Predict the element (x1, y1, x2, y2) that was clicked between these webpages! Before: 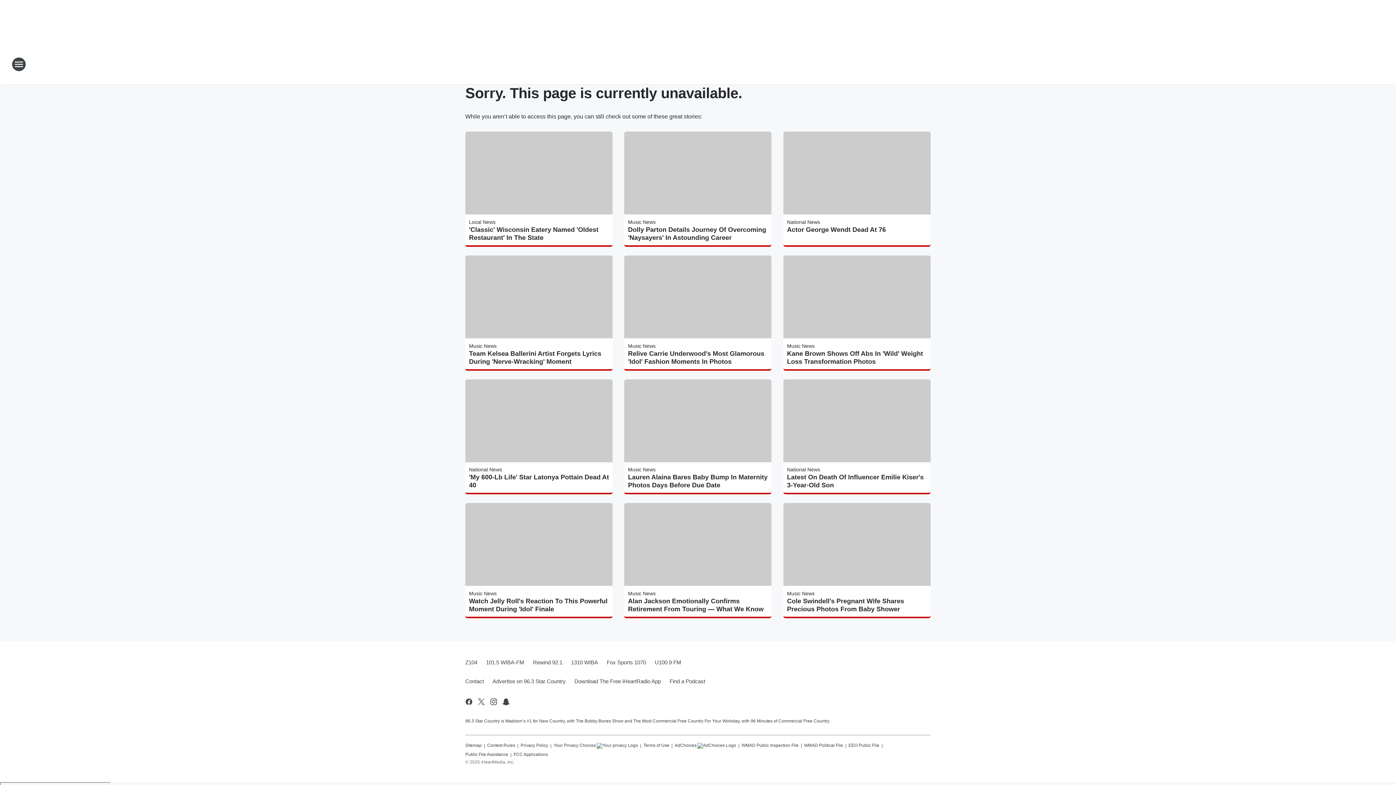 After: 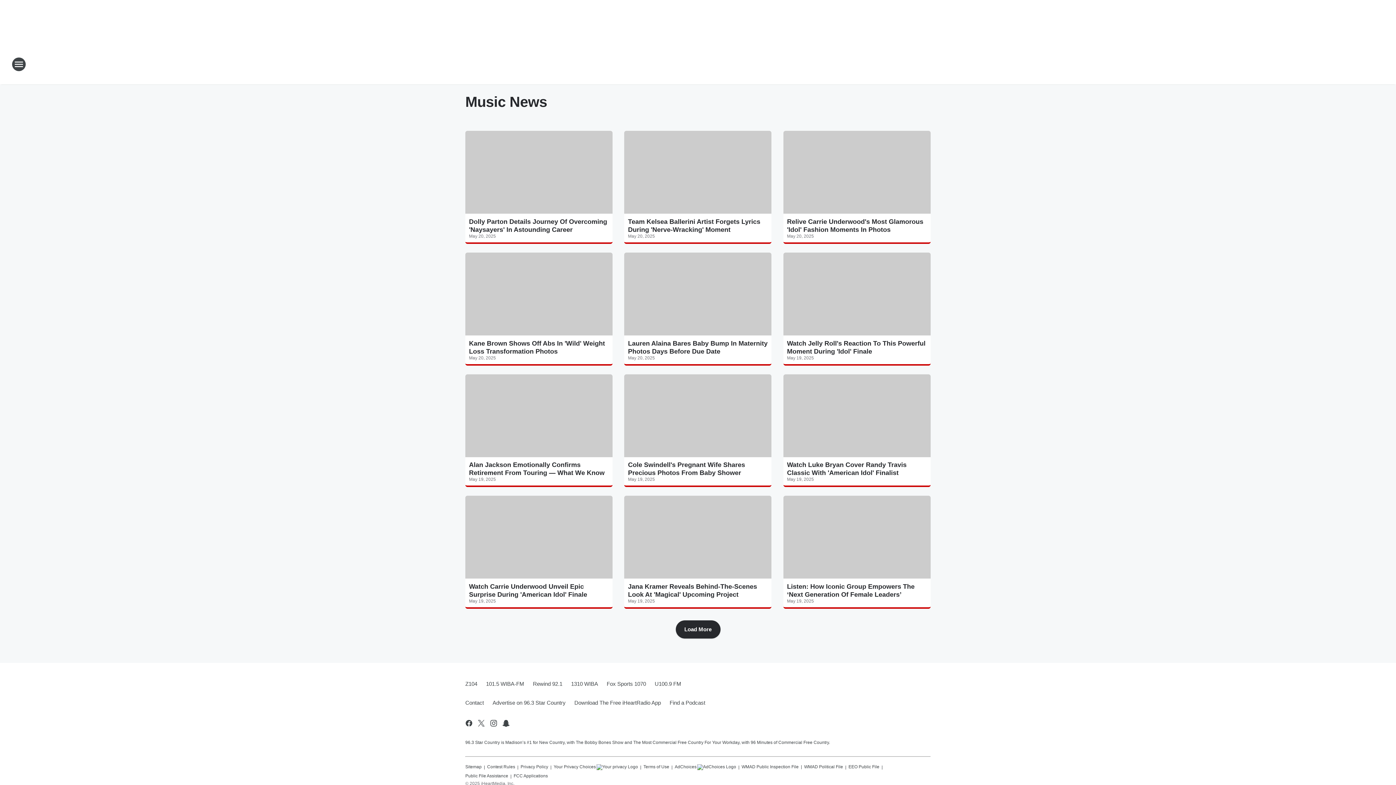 Action: bbox: (628, 467, 655, 472) label: Music News